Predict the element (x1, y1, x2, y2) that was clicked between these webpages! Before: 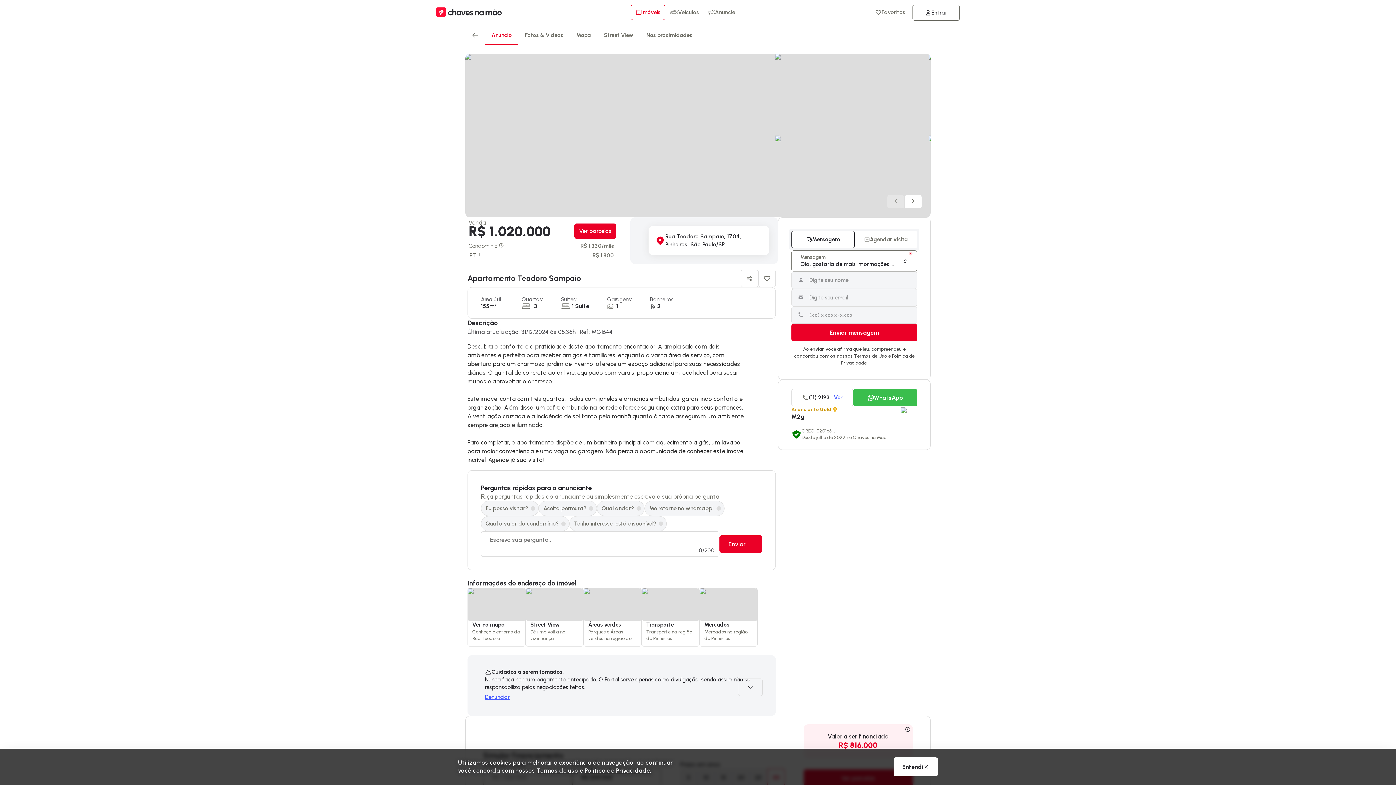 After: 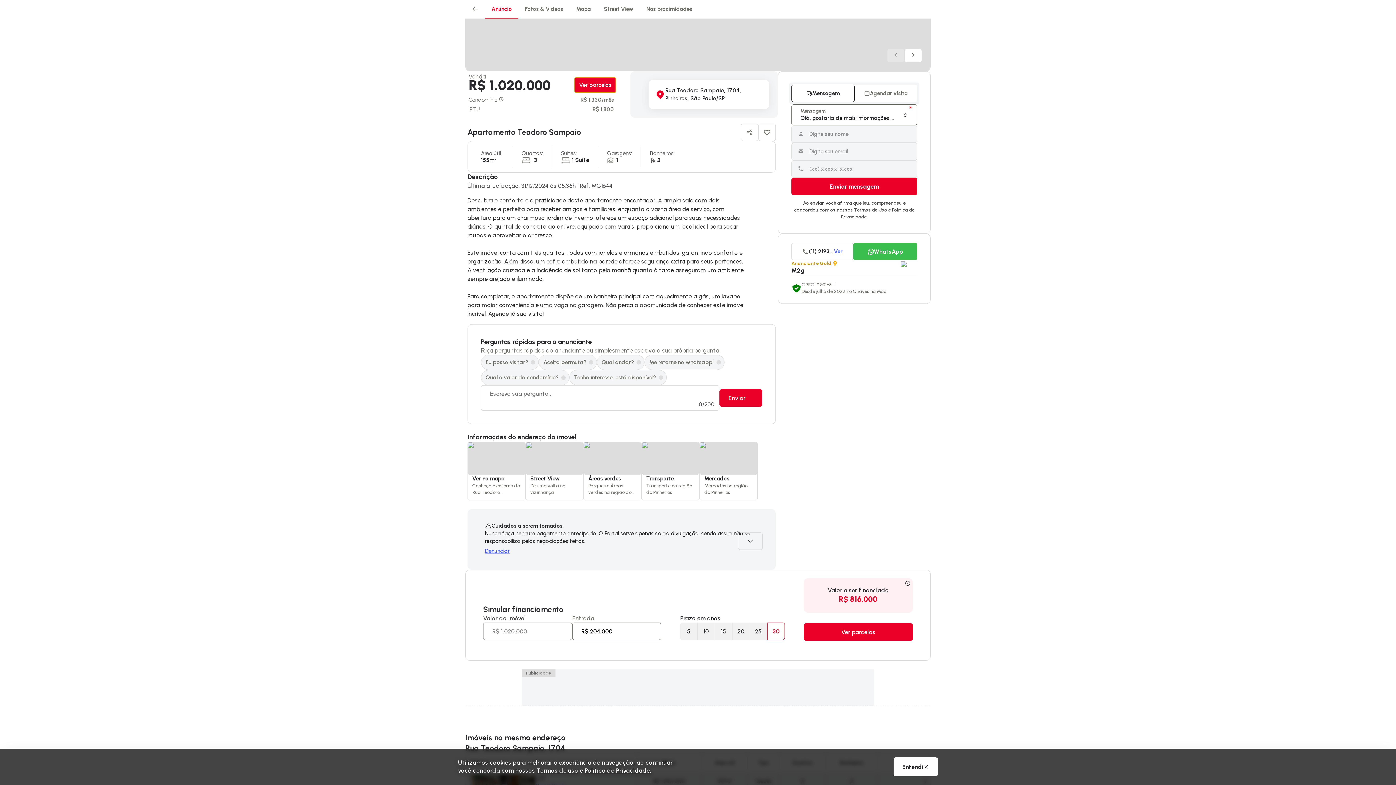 Action: label: Ver parcelas bbox: (574, 223, 616, 238)